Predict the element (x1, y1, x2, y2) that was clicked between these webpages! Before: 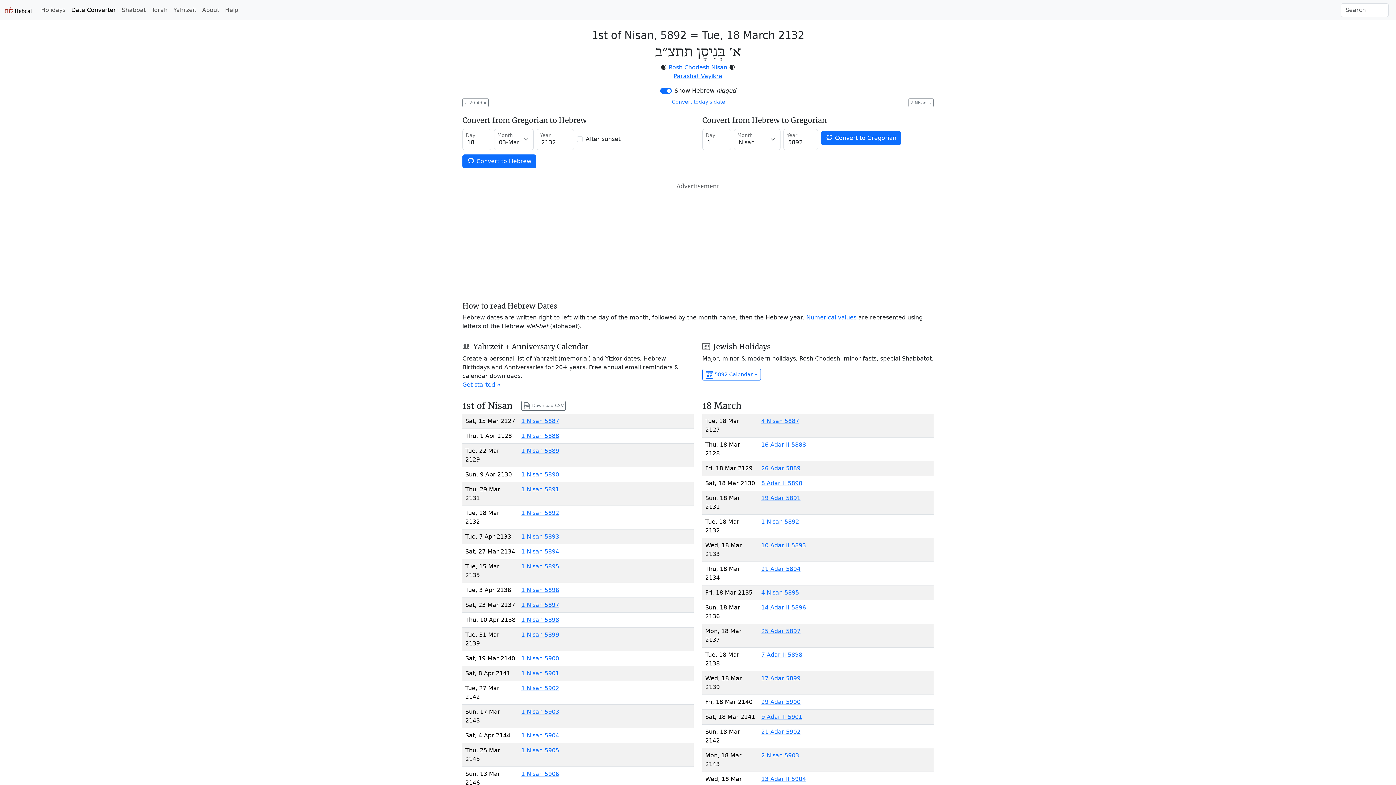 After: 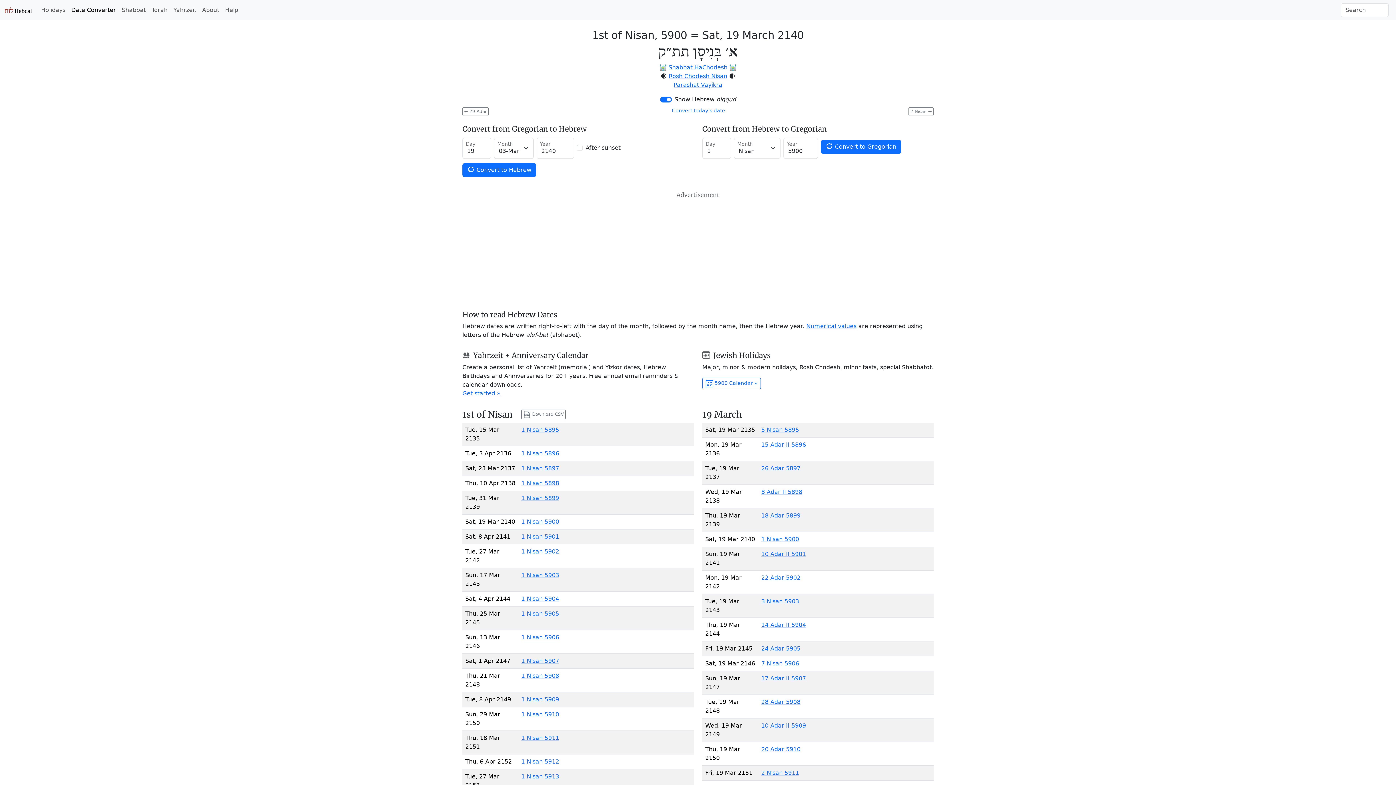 Action: bbox: (521, 655, 559, 662) label: 1 Nisan 5900